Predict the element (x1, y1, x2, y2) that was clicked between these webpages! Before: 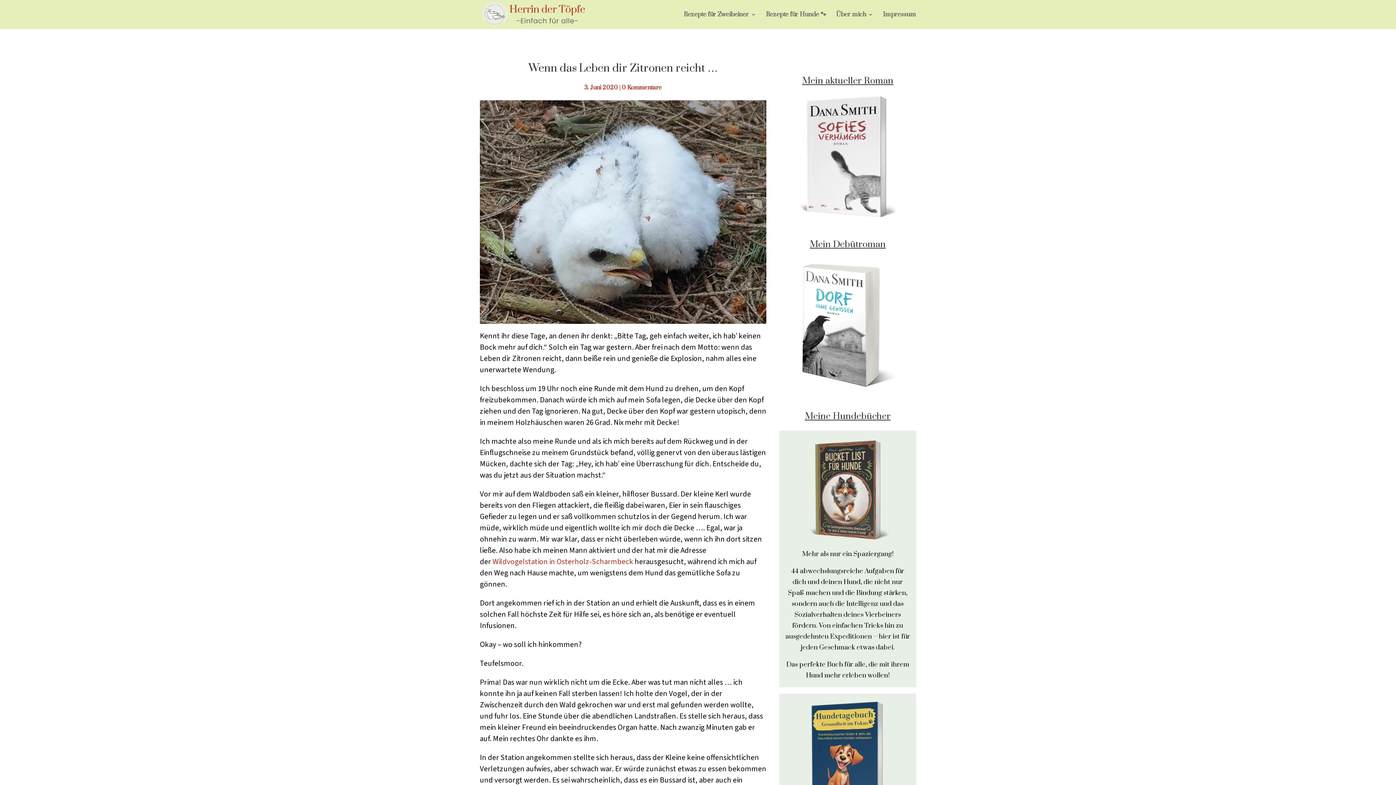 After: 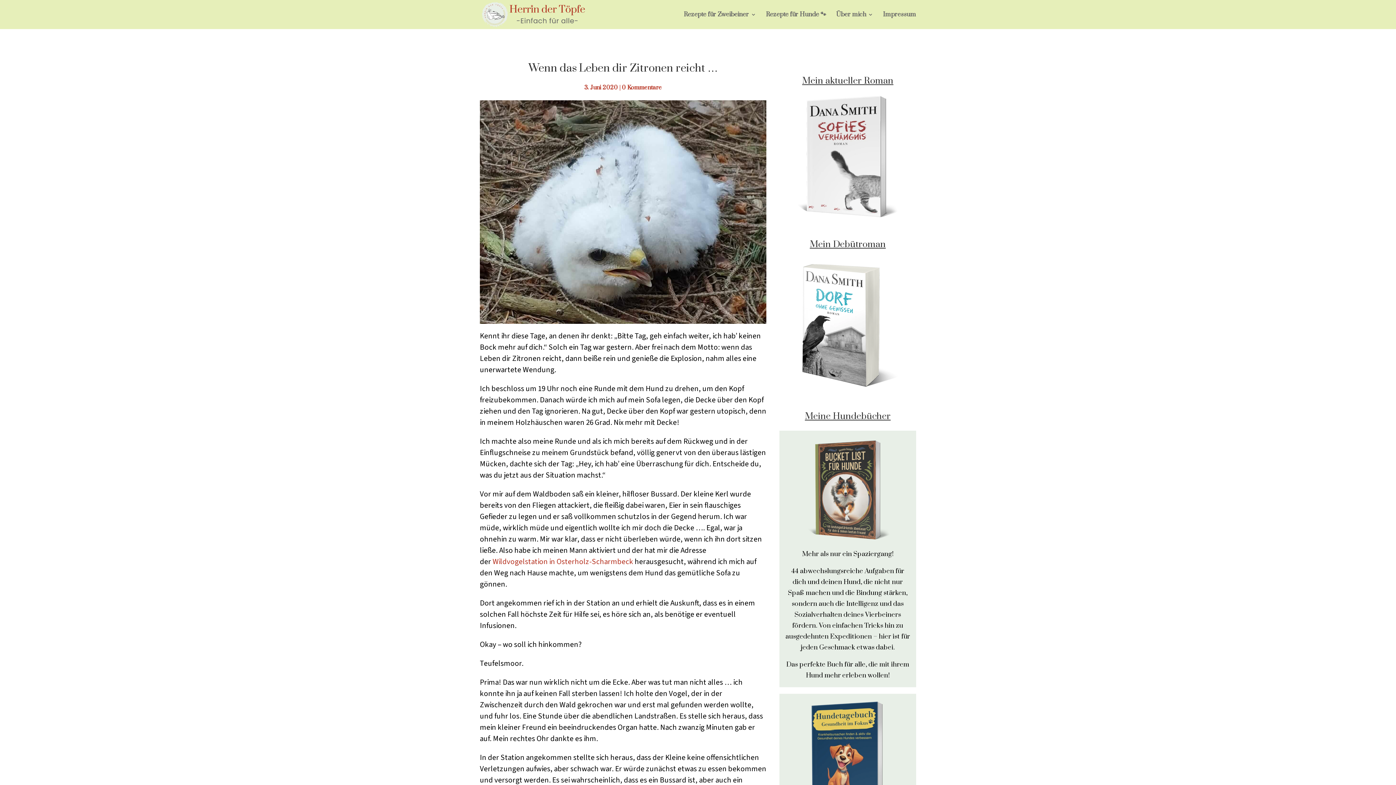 Action: bbox: (622, 84, 662, 91) label: 0 Kommentare